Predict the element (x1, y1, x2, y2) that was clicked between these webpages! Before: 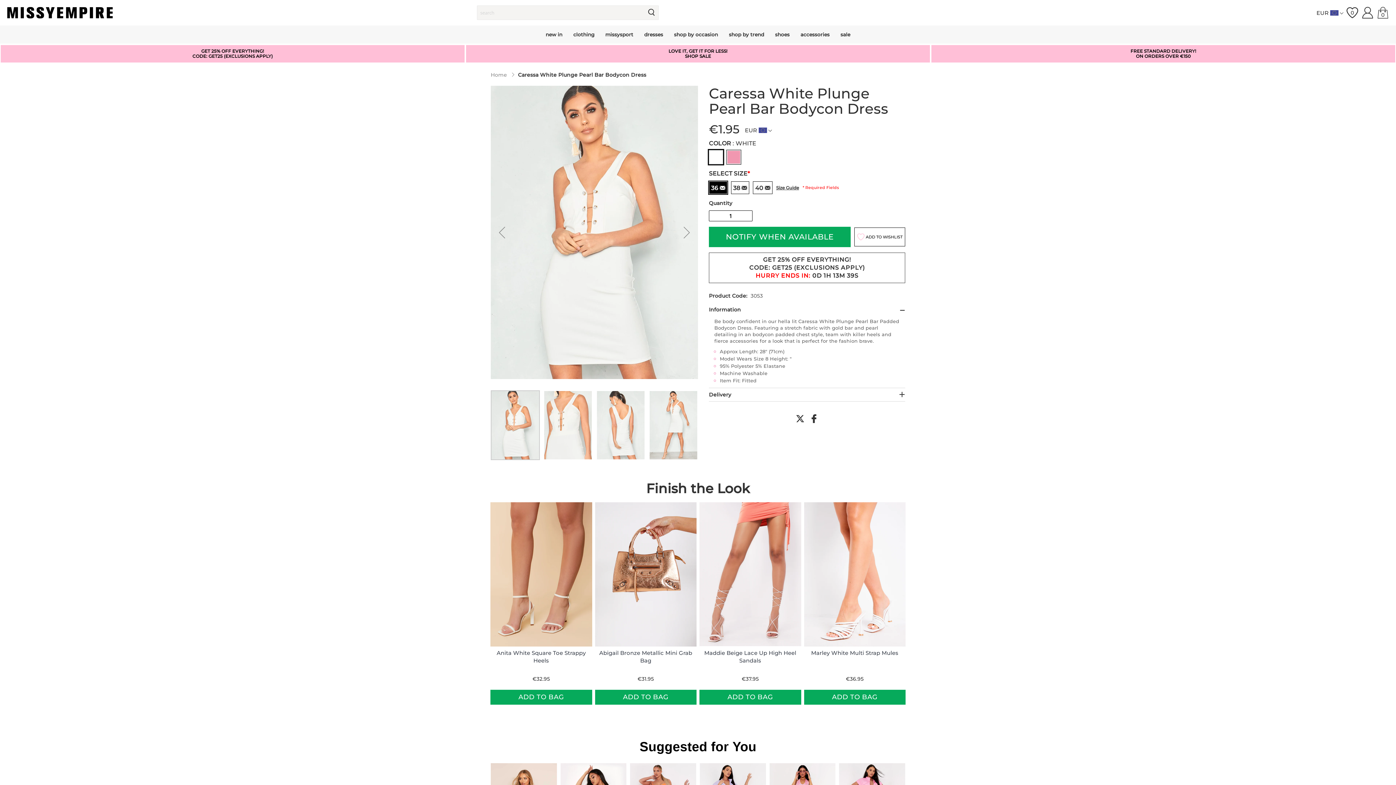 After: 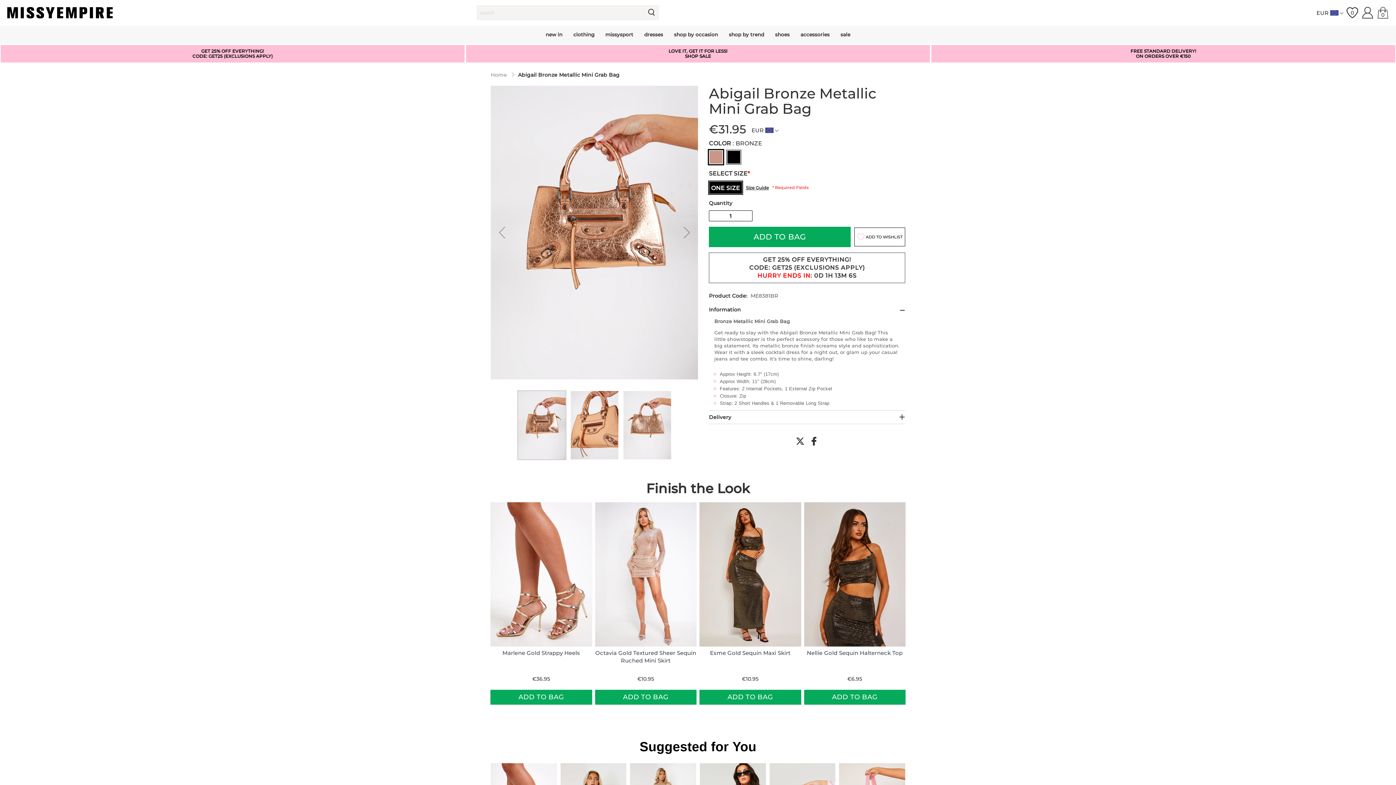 Action: bbox: (599, 649, 692, 664) label: Abigail Bronze Metallic Mini Grab Bag